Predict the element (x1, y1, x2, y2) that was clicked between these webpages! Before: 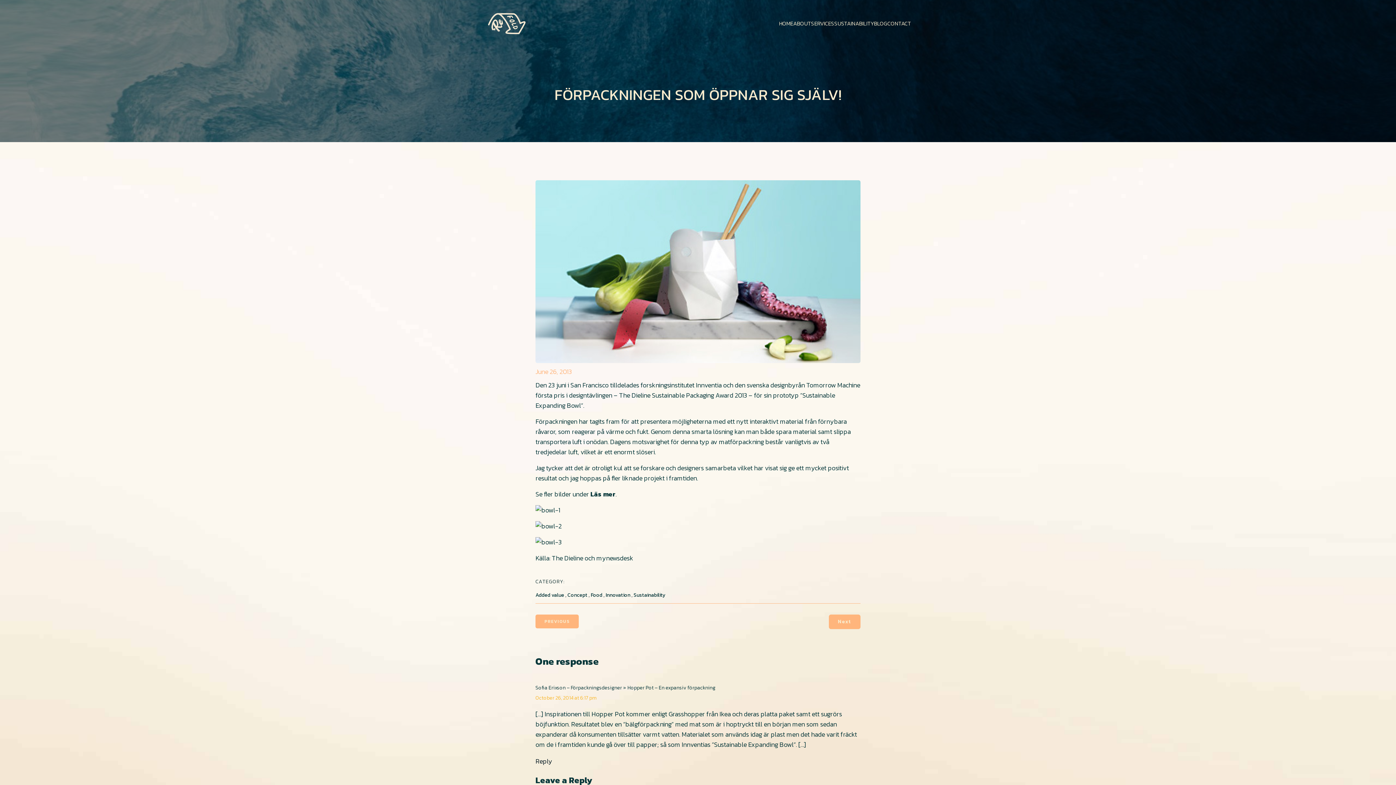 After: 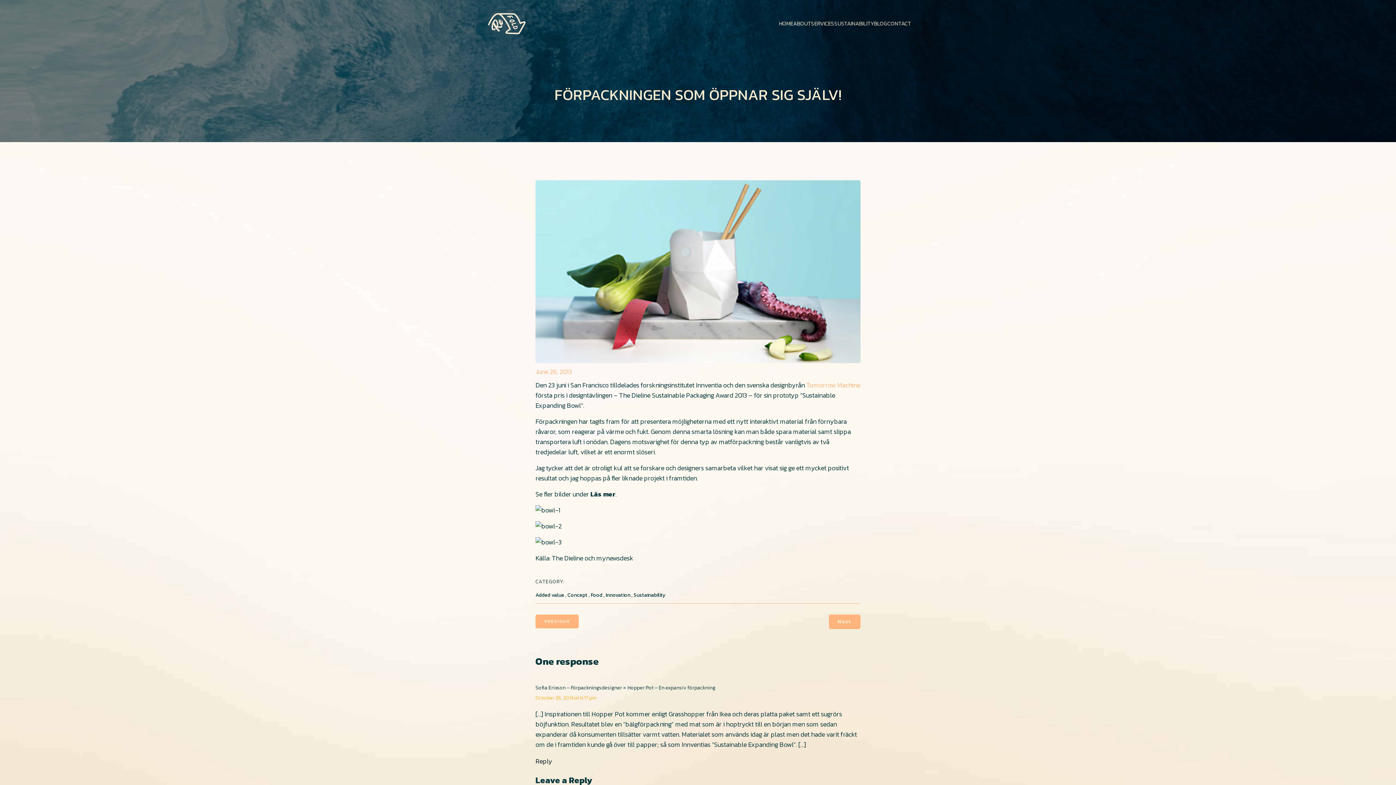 Action: label: Tomorrow Machine bbox: (806, 380, 860, 390)